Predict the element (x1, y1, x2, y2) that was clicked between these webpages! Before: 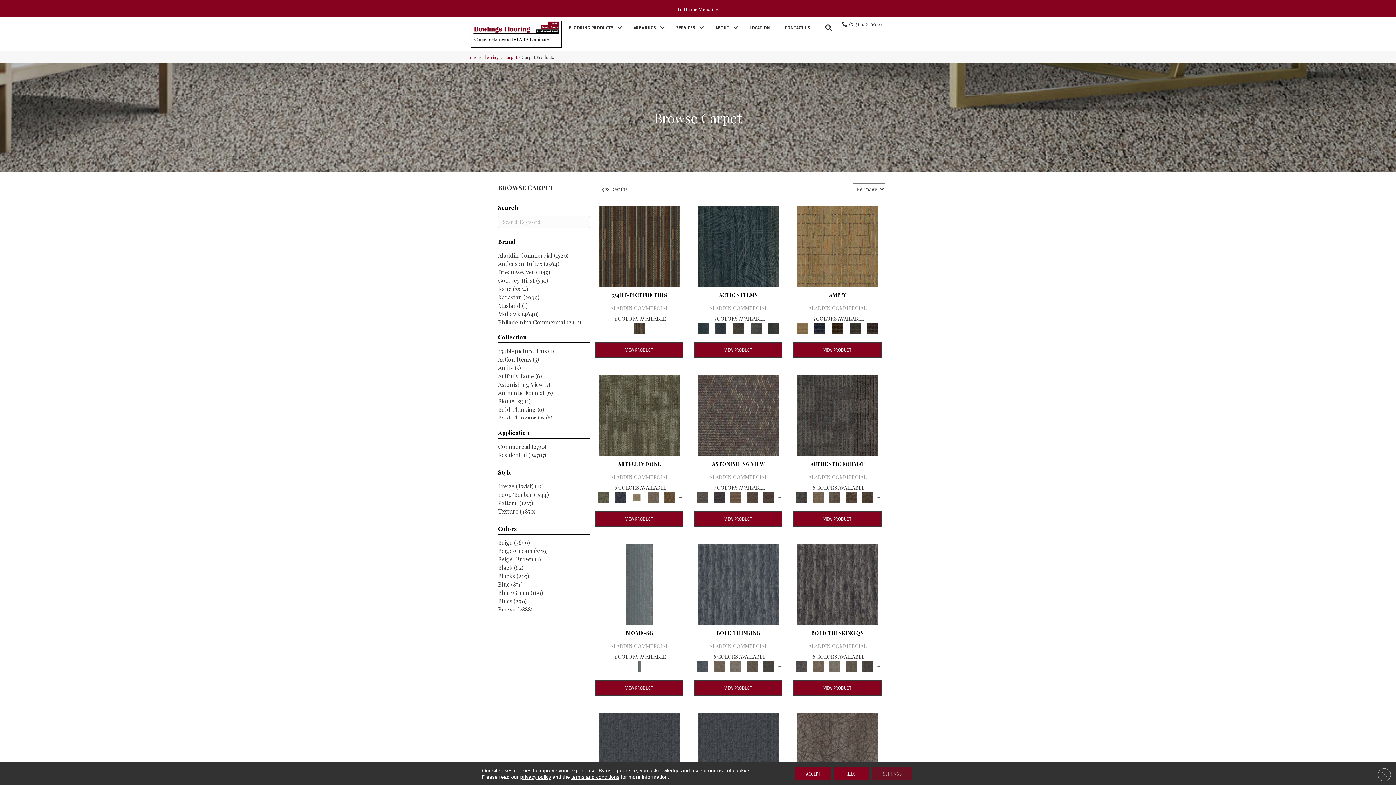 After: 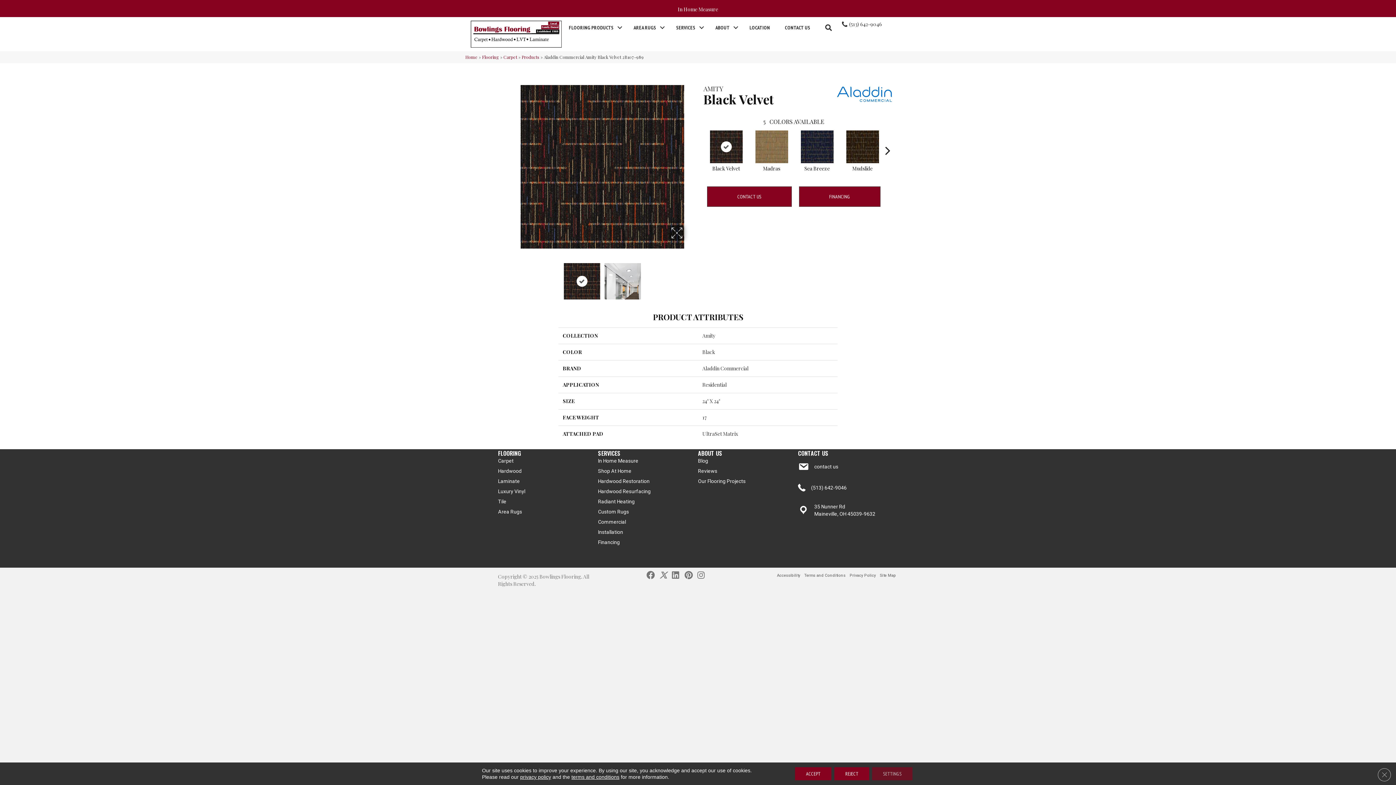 Action: bbox: (865, 324, 880, 331)